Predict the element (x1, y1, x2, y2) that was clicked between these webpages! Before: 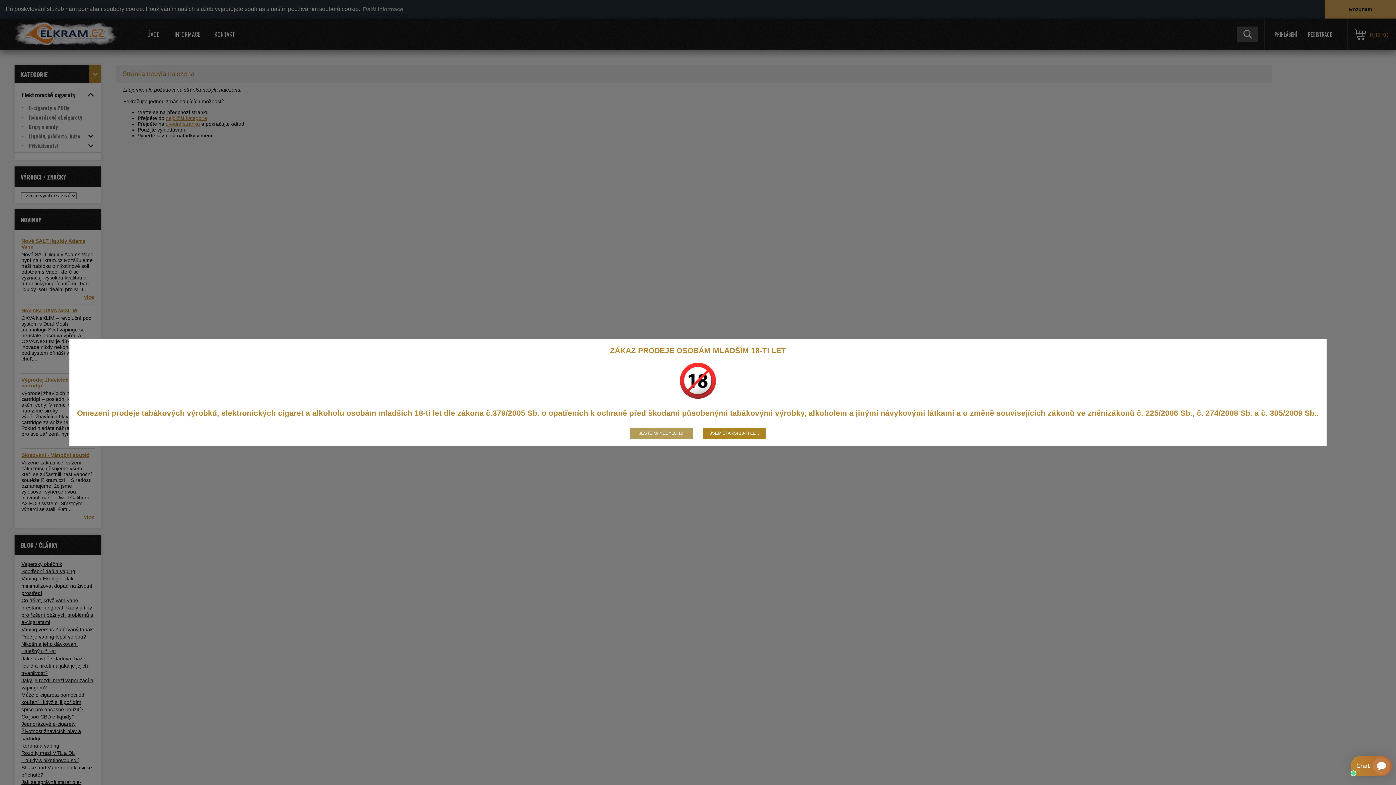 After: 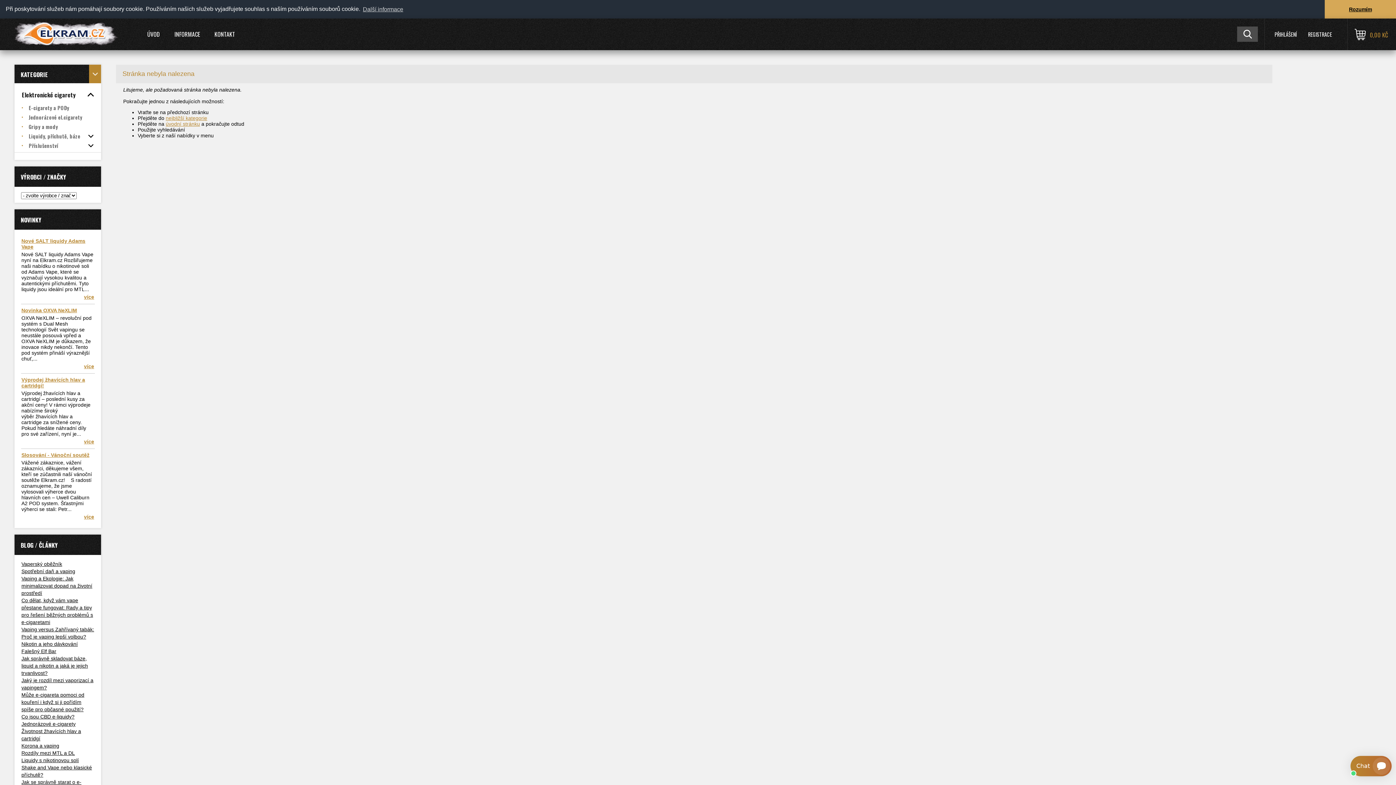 Action: bbox: (703, 428, 765, 439) label: JSEM STARŠÍ 18-TI LET.